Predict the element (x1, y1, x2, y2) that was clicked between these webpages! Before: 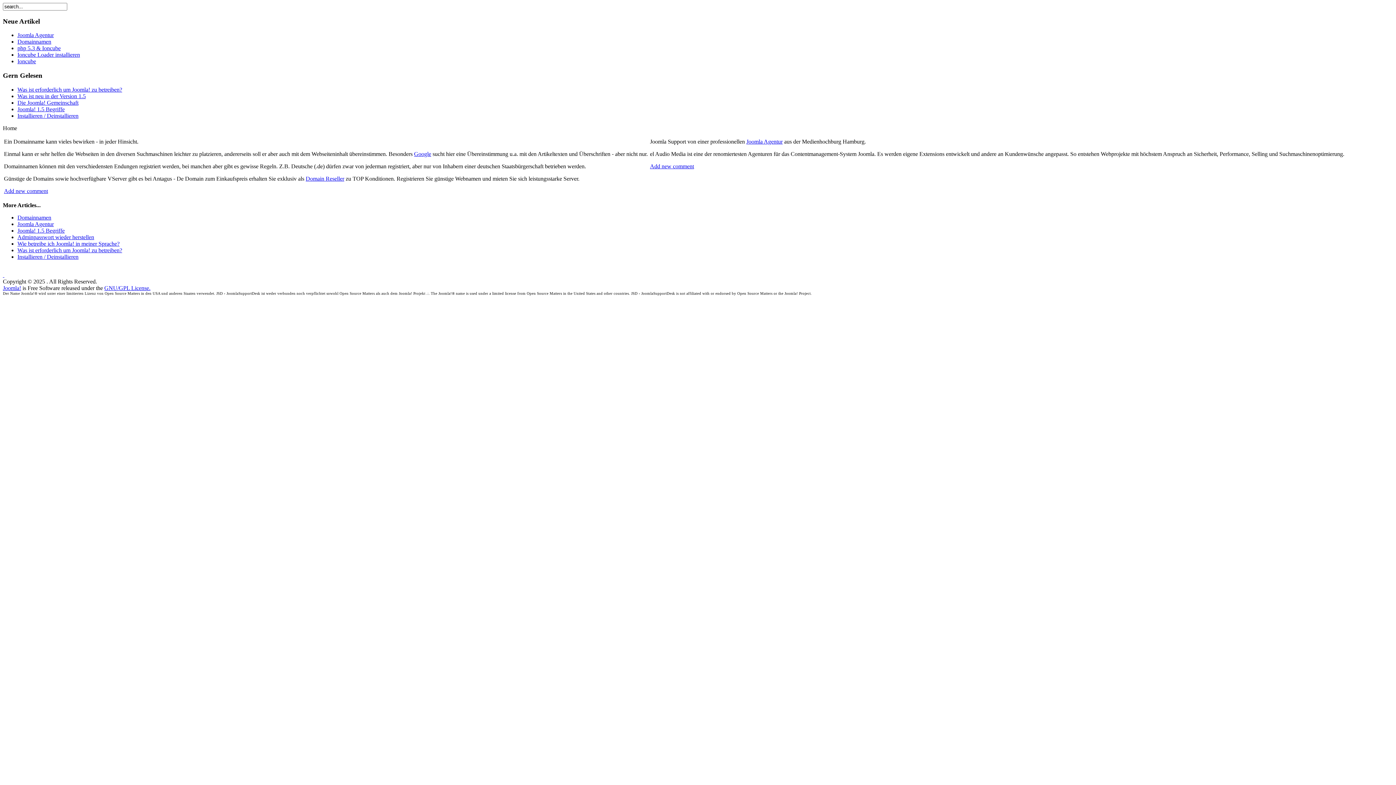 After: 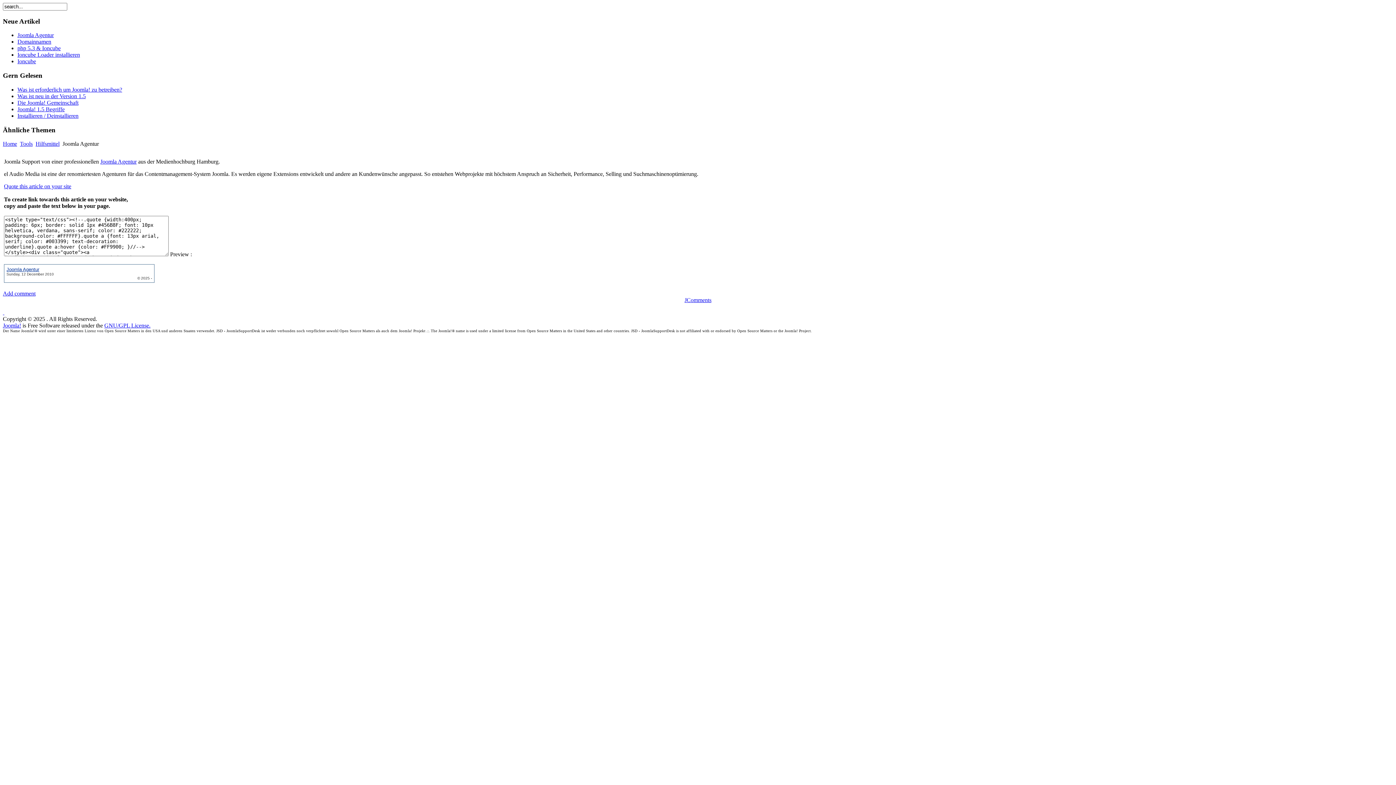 Action: bbox: (17, 32, 53, 38) label: Joomla Agentur